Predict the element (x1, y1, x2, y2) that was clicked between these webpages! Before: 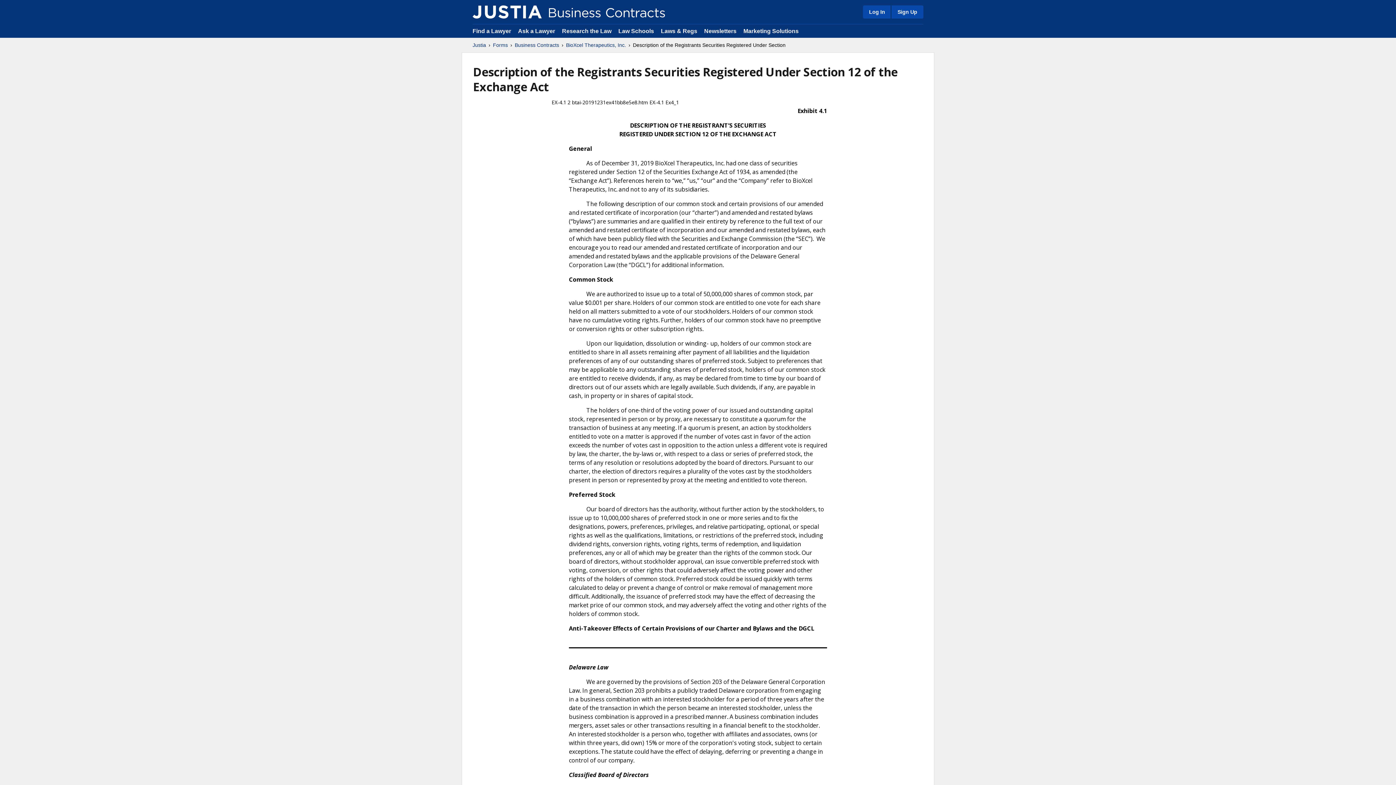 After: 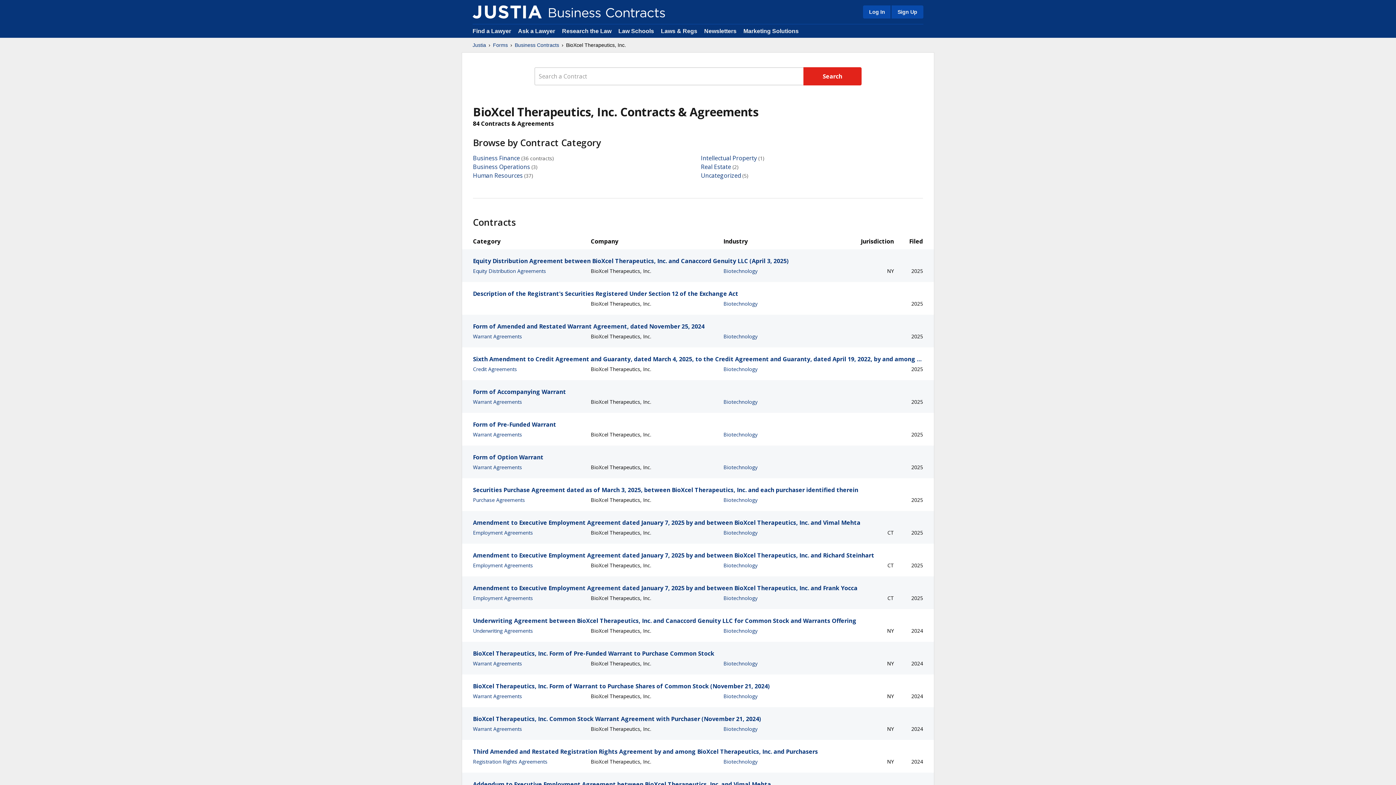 Action: label: BioXcel Therapeutics, Inc. bbox: (566, 41, 626, 48)